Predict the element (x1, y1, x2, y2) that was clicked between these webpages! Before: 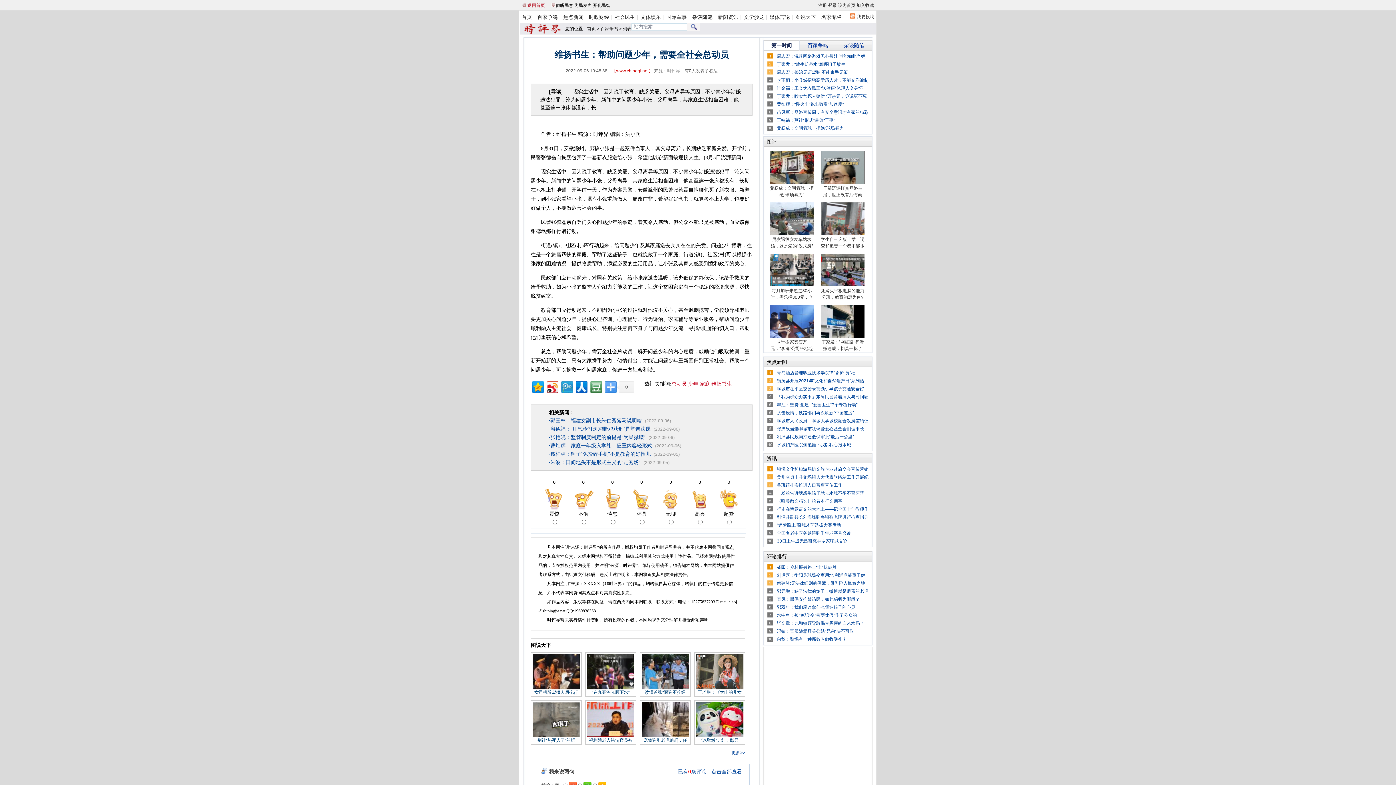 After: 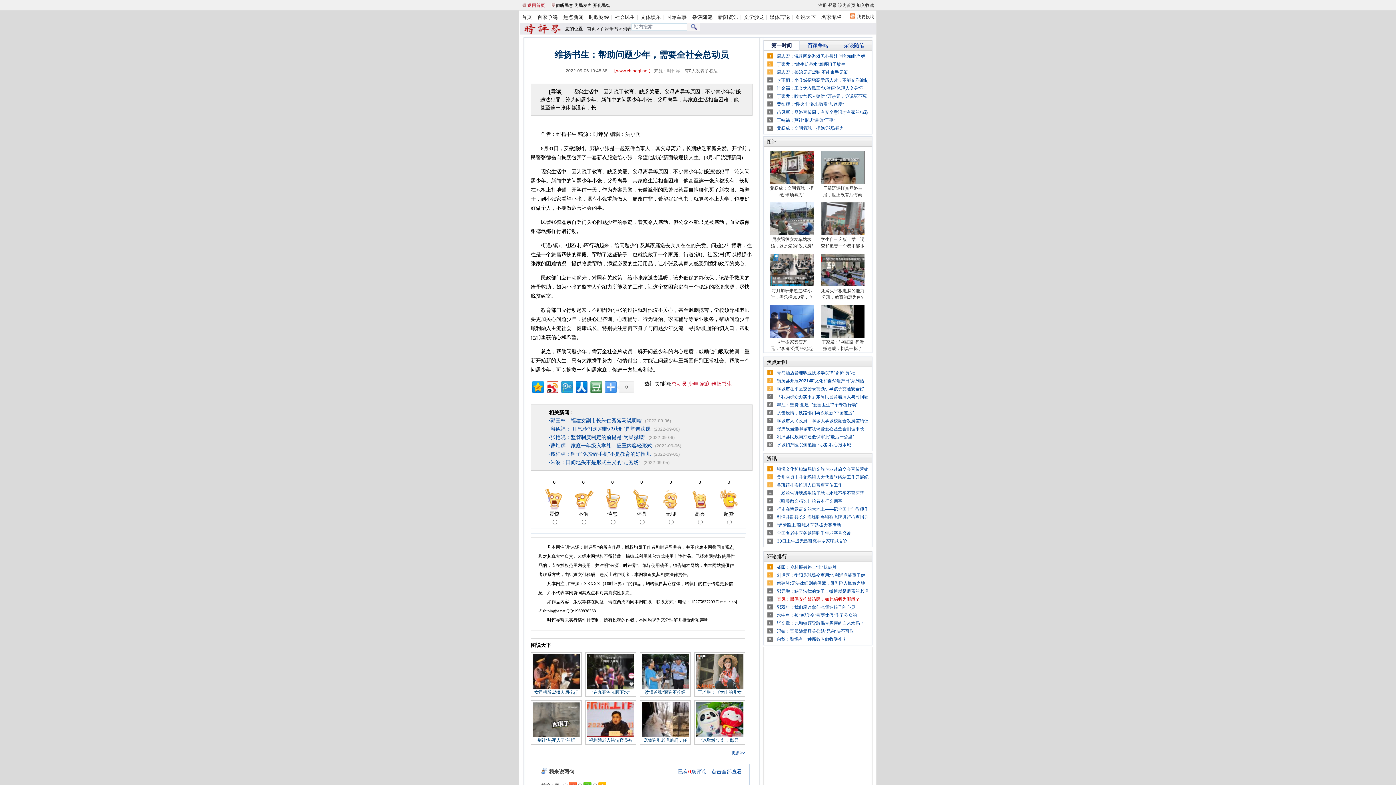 Action: label: 泰风：黑保安拘禁访民，如此猖獗为哪般？ bbox: (777, 597, 860, 602)